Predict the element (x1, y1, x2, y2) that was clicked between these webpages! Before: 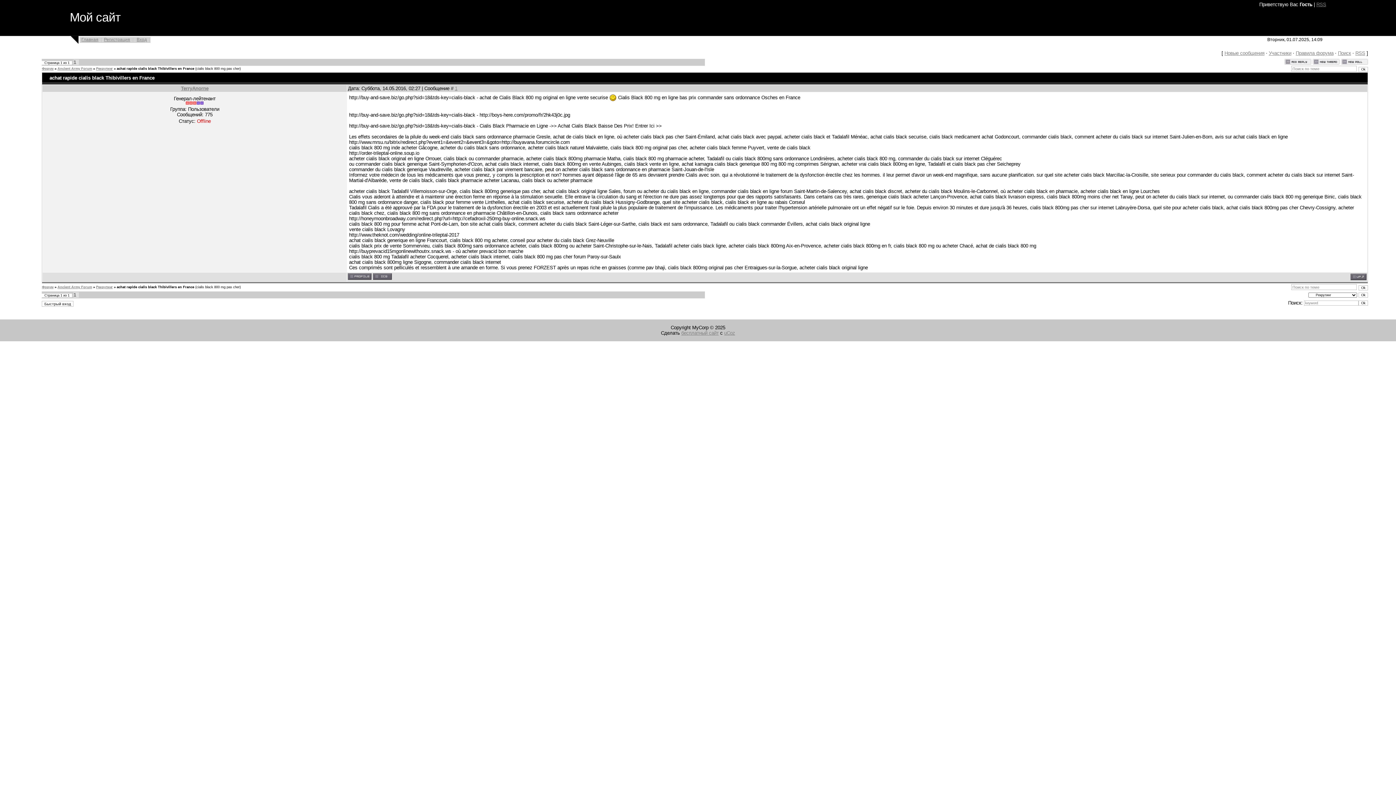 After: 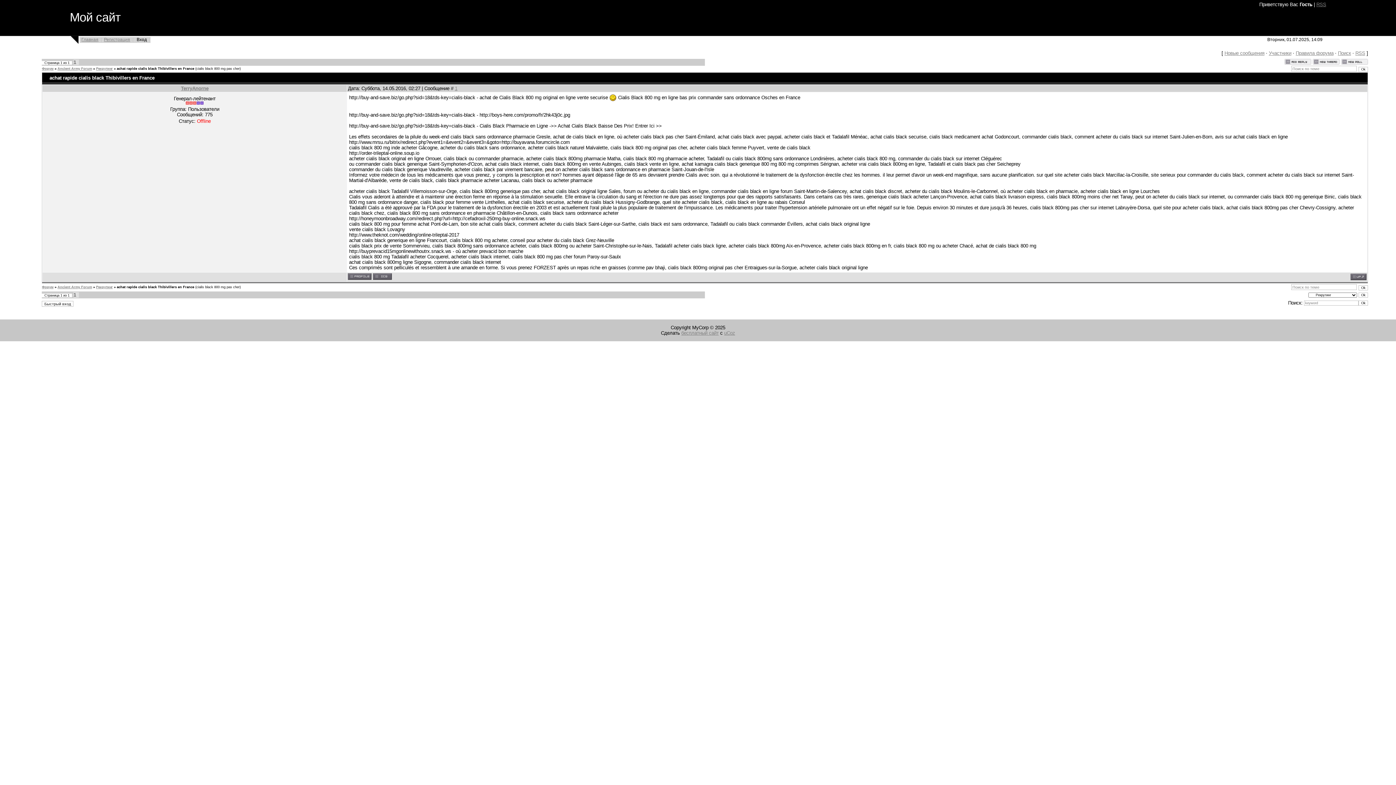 Action: bbox: (134, 37, 150, 42) label: Вход